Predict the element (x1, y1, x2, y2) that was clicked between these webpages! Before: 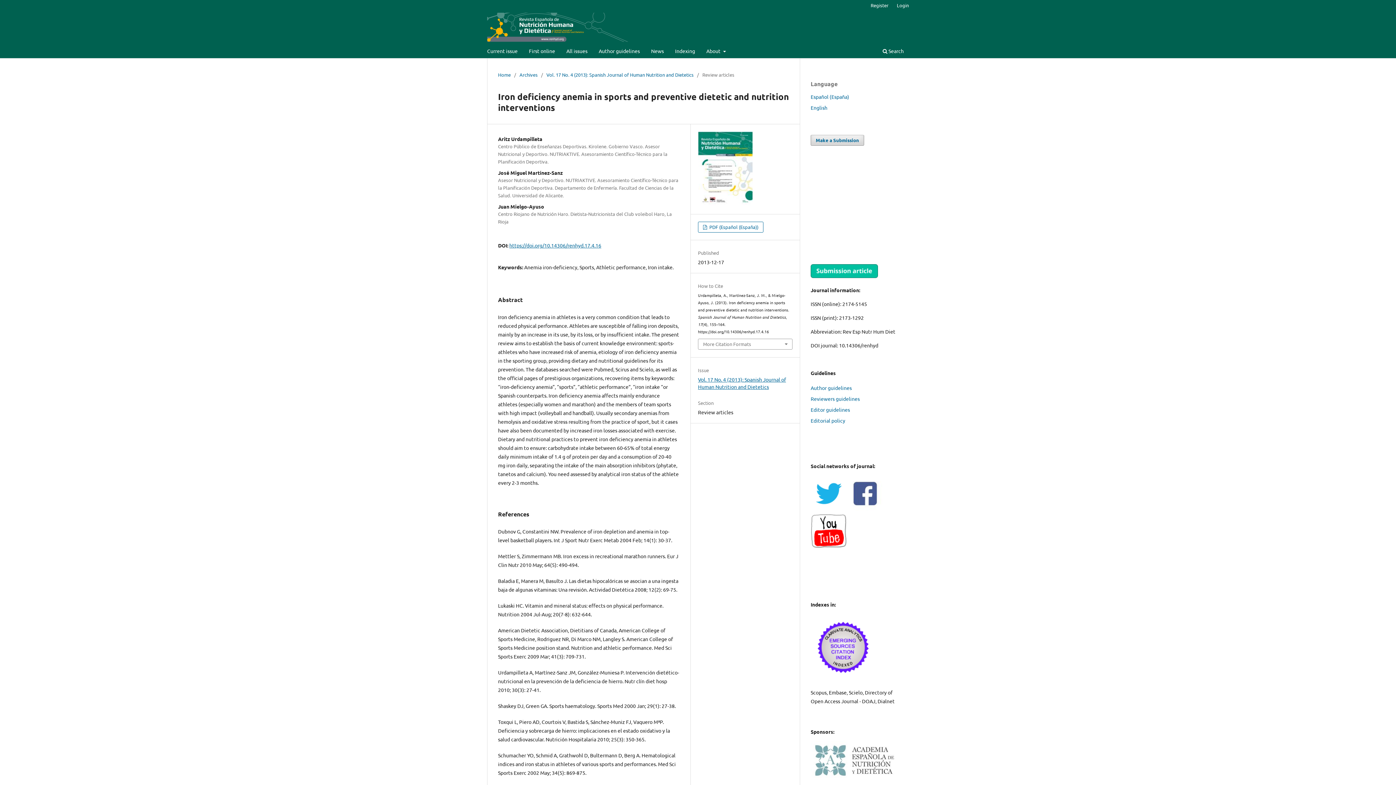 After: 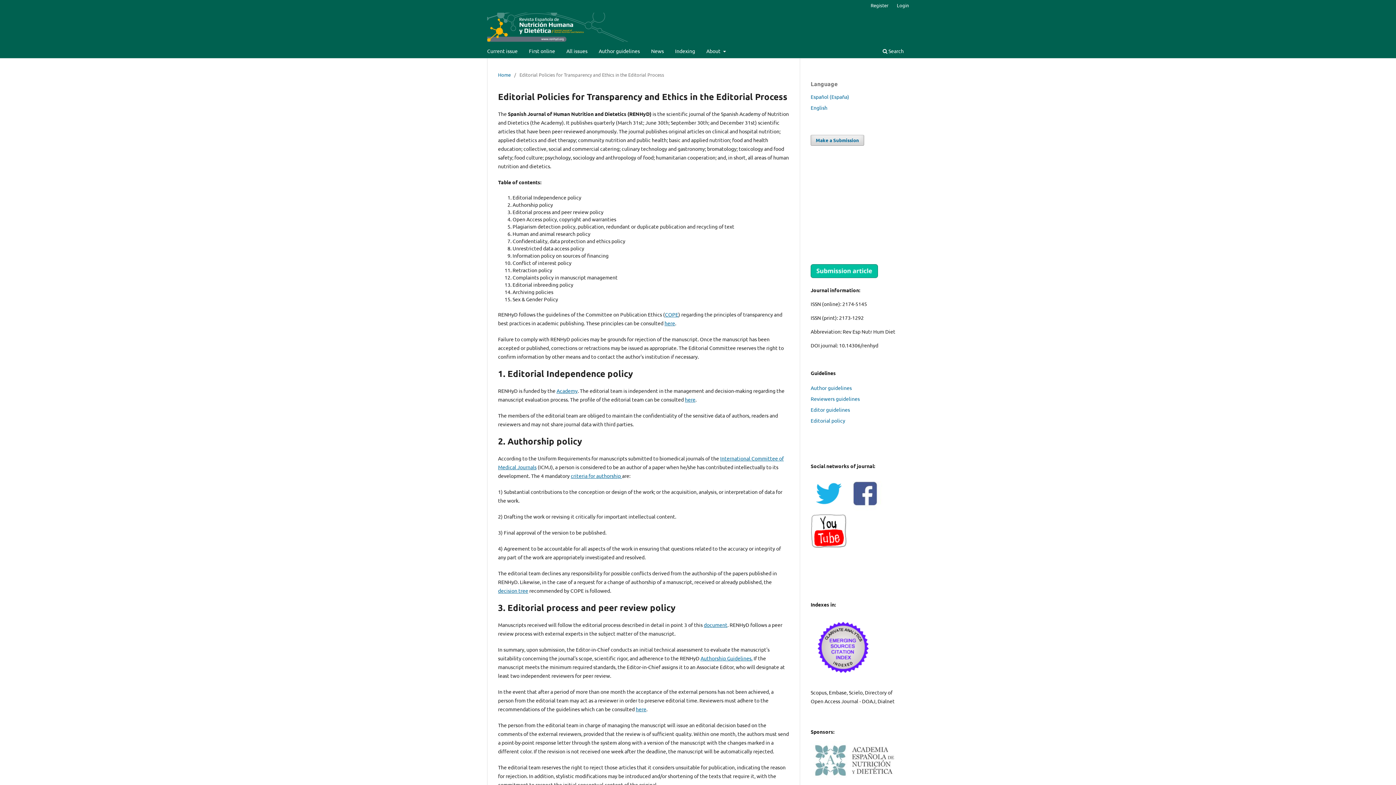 Action: bbox: (810, 417, 845, 423) label: Editorial policy